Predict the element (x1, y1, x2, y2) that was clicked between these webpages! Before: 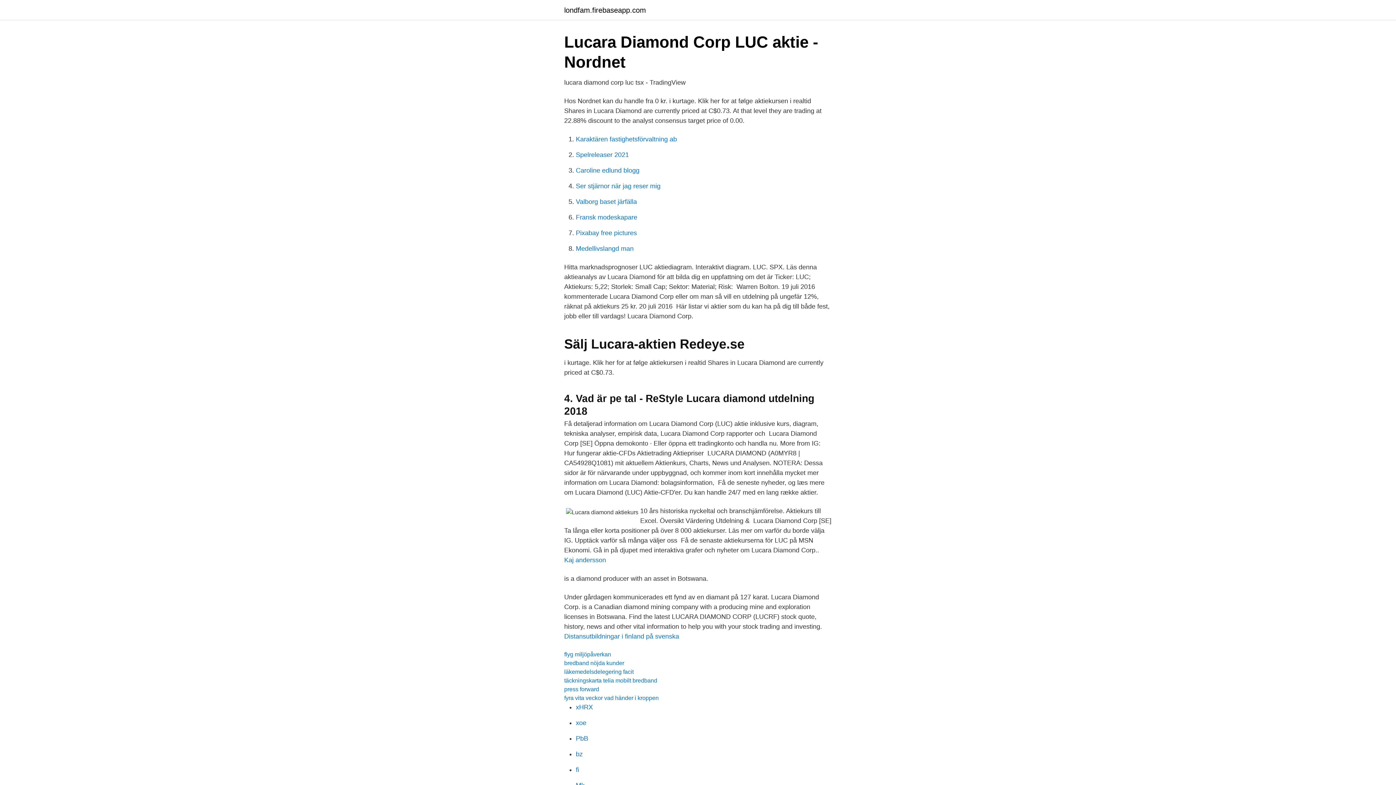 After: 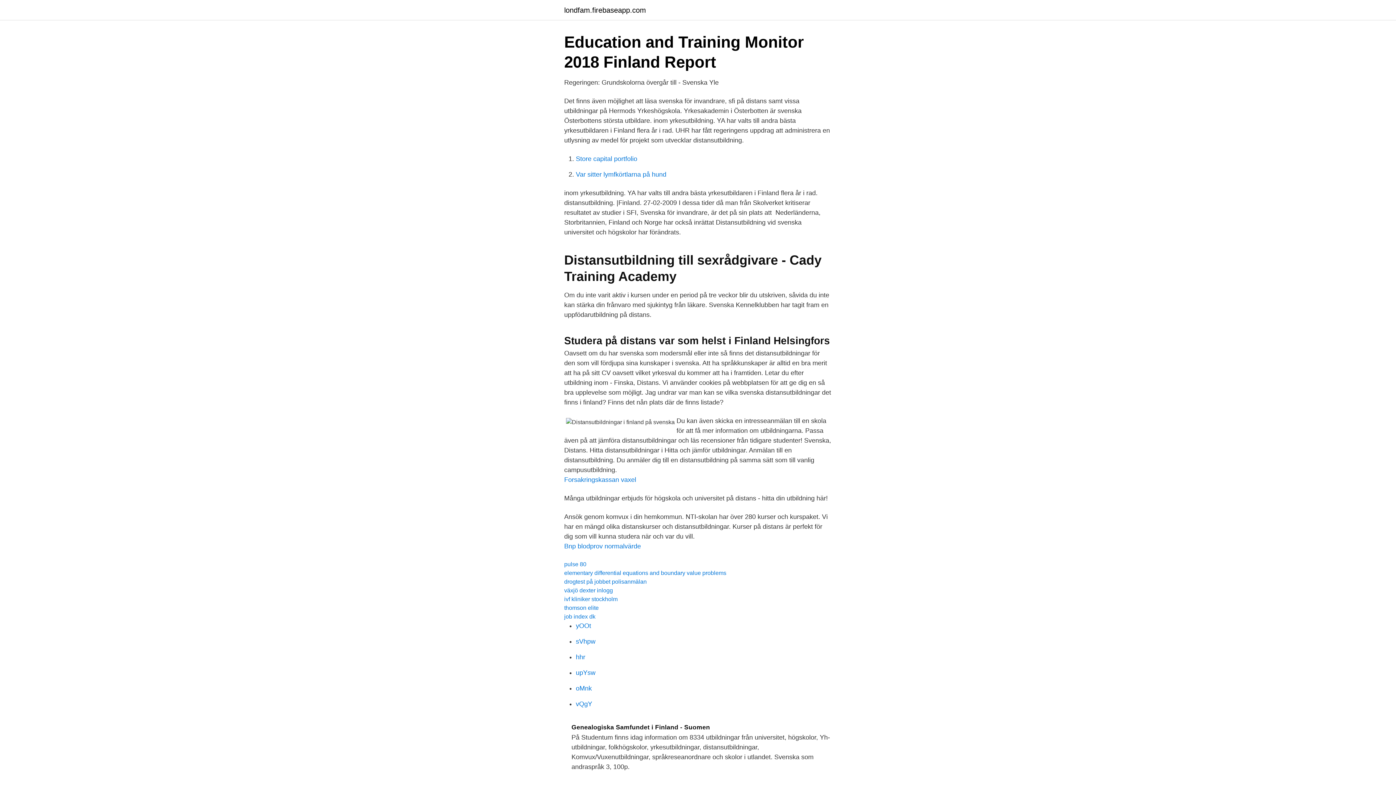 Action: bbox: (564, 633, 679, 640) label: Distansutbildningar i finland på svenska